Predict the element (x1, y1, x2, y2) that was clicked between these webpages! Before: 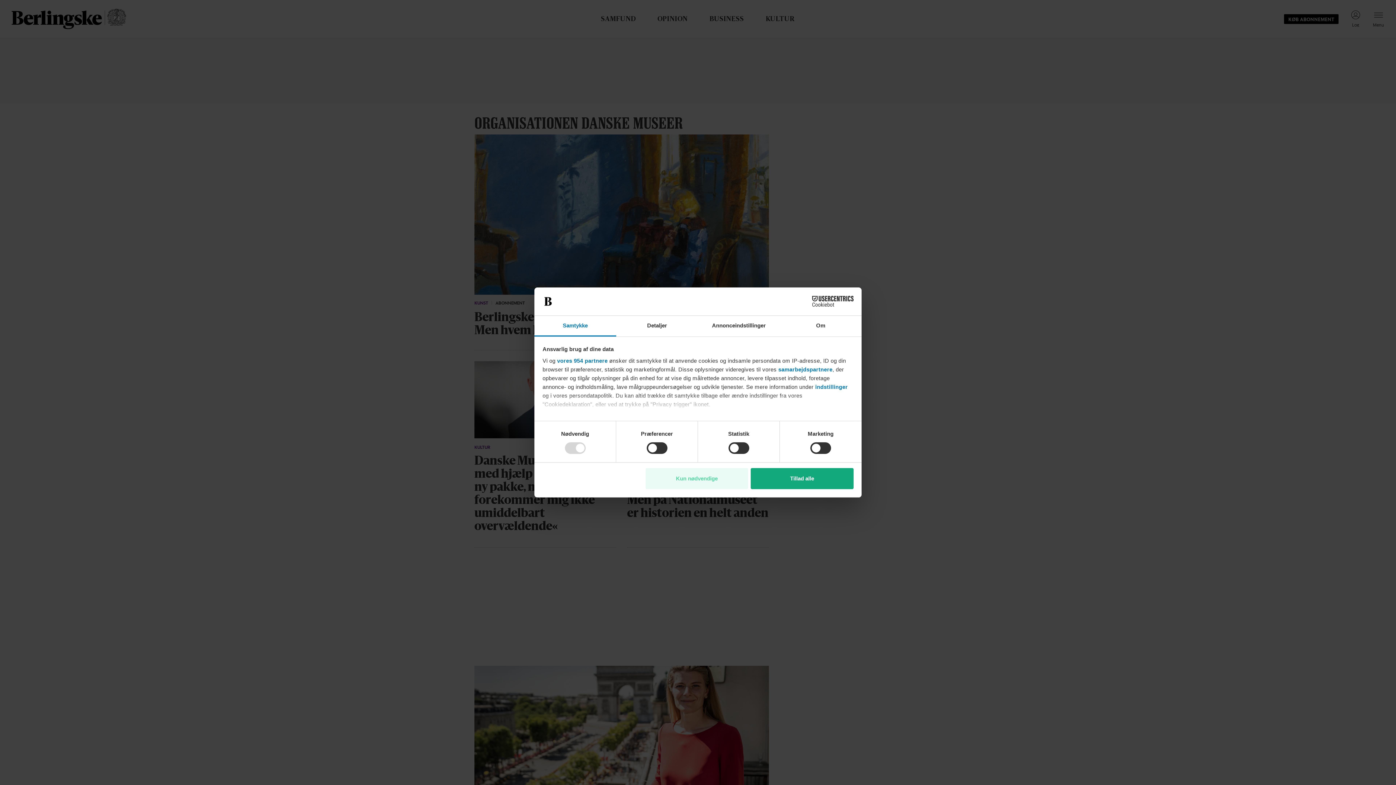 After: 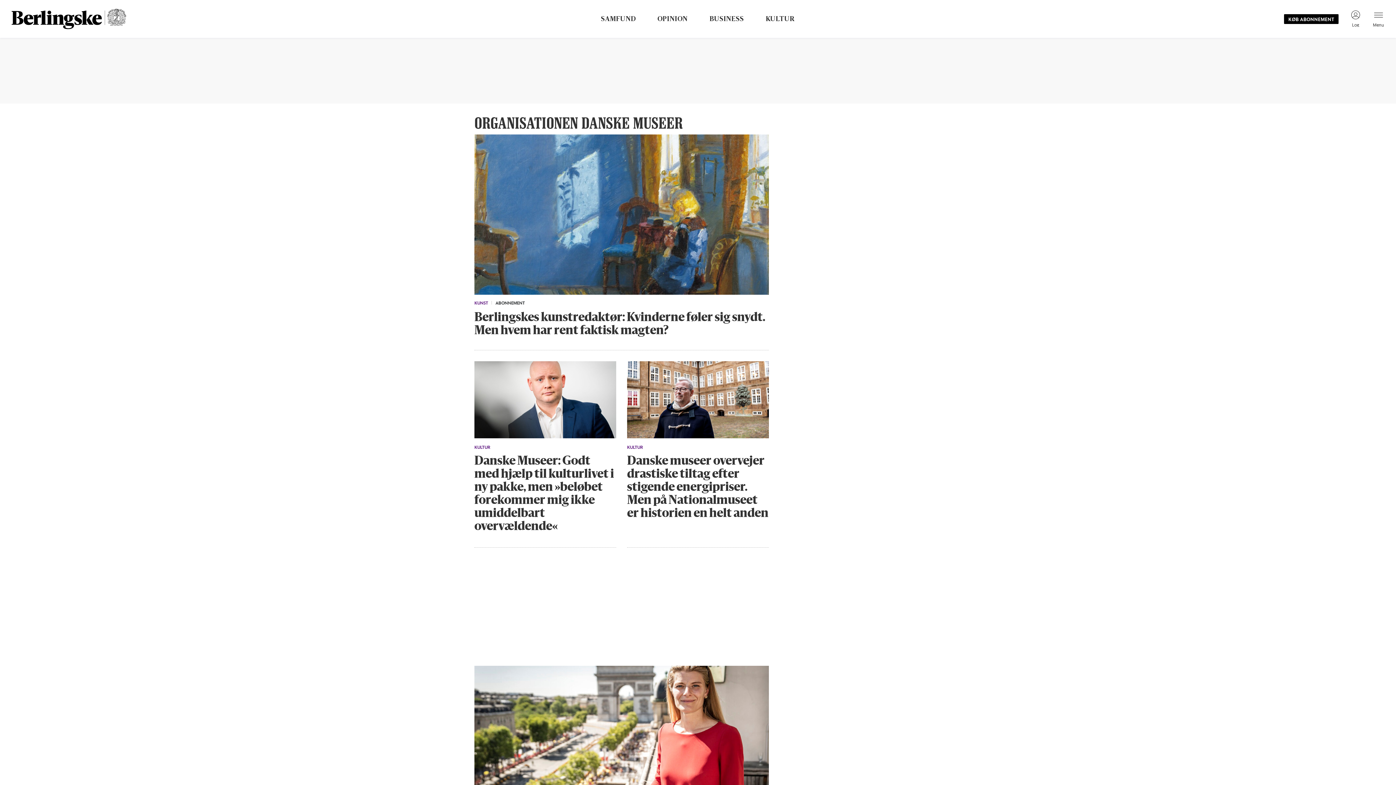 Action: label: Tillad alle bbox: (751, 468, 853, 489)